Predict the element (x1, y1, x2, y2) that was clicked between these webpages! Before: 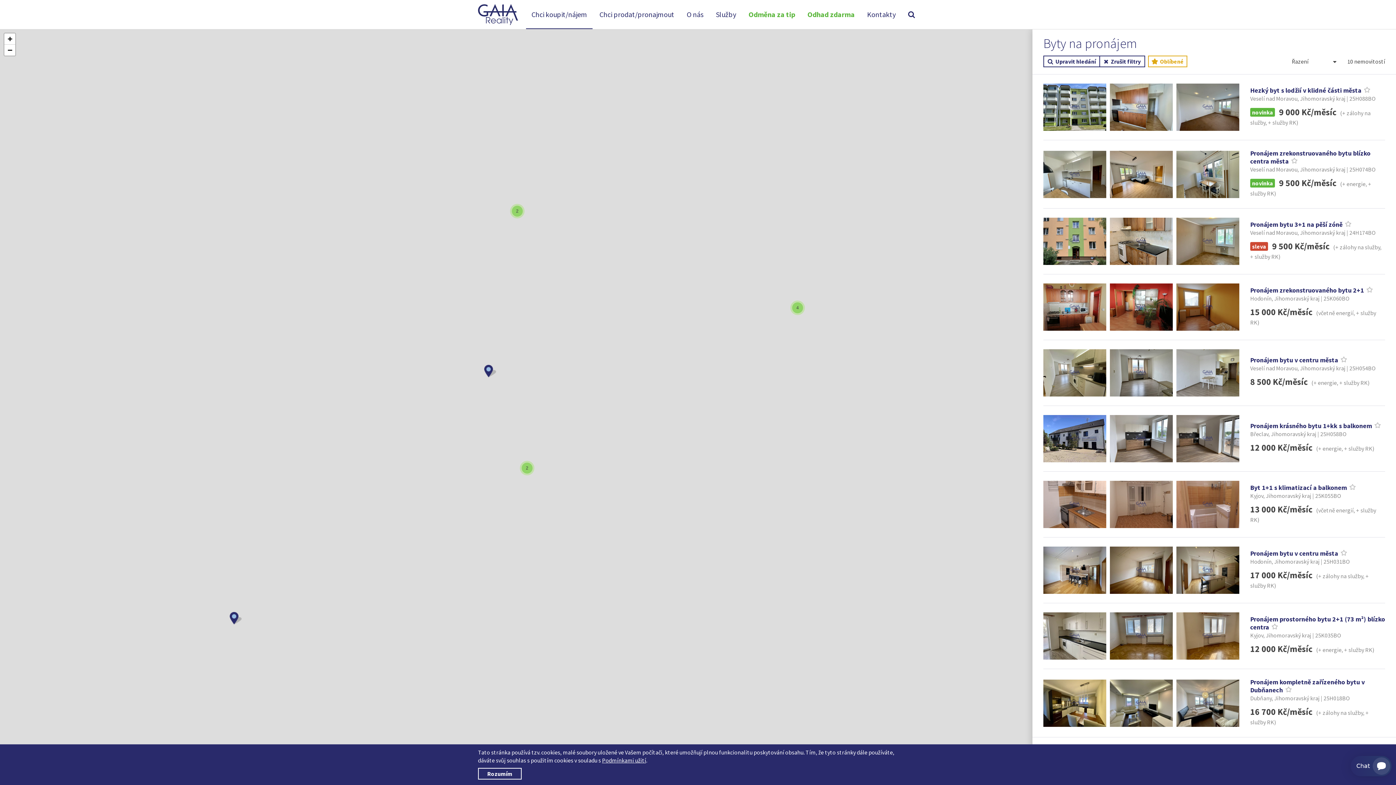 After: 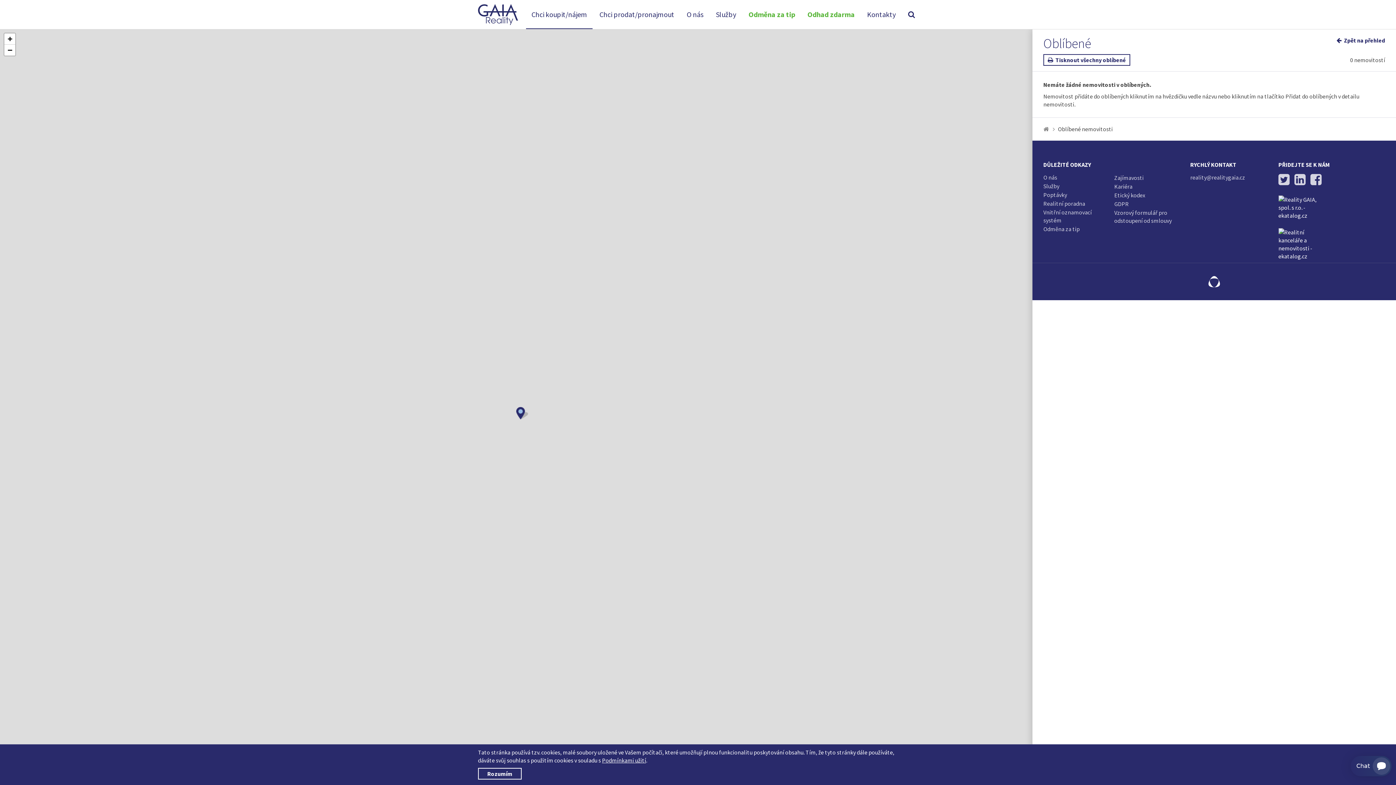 Action: label:  Oblíbené bbox: (1148, 55, 1187, 67)